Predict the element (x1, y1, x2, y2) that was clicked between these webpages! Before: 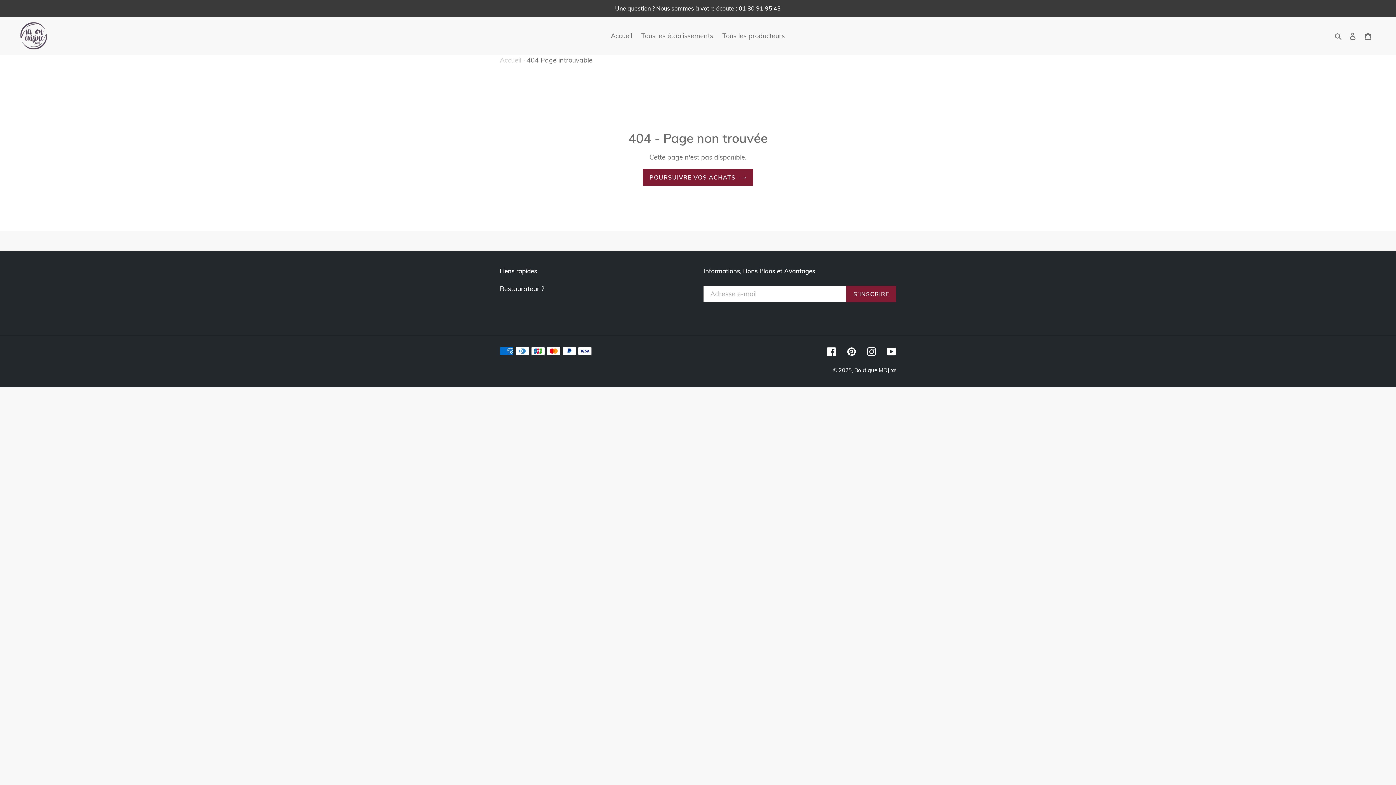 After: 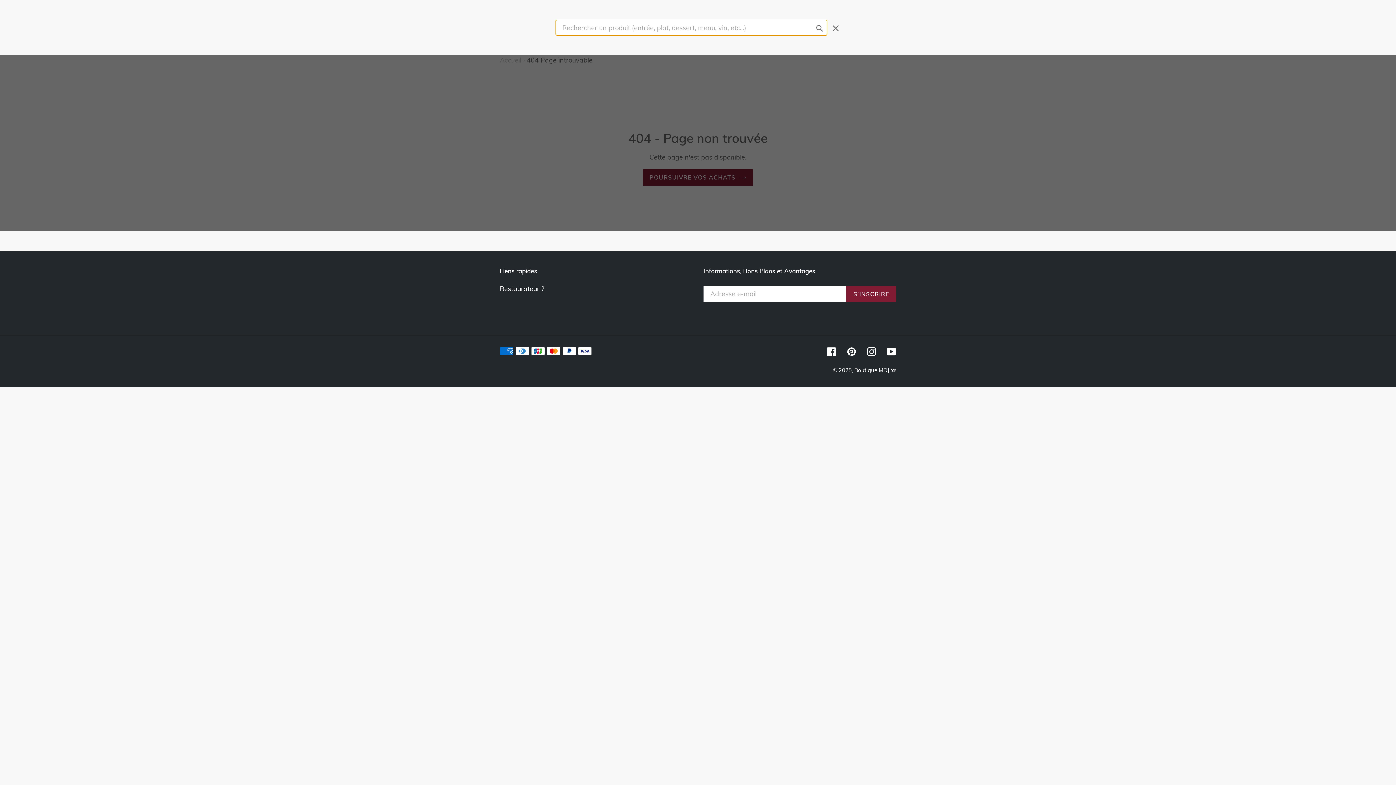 Action: label: Rechercher bbox: (1332, 30, 1345, 41)